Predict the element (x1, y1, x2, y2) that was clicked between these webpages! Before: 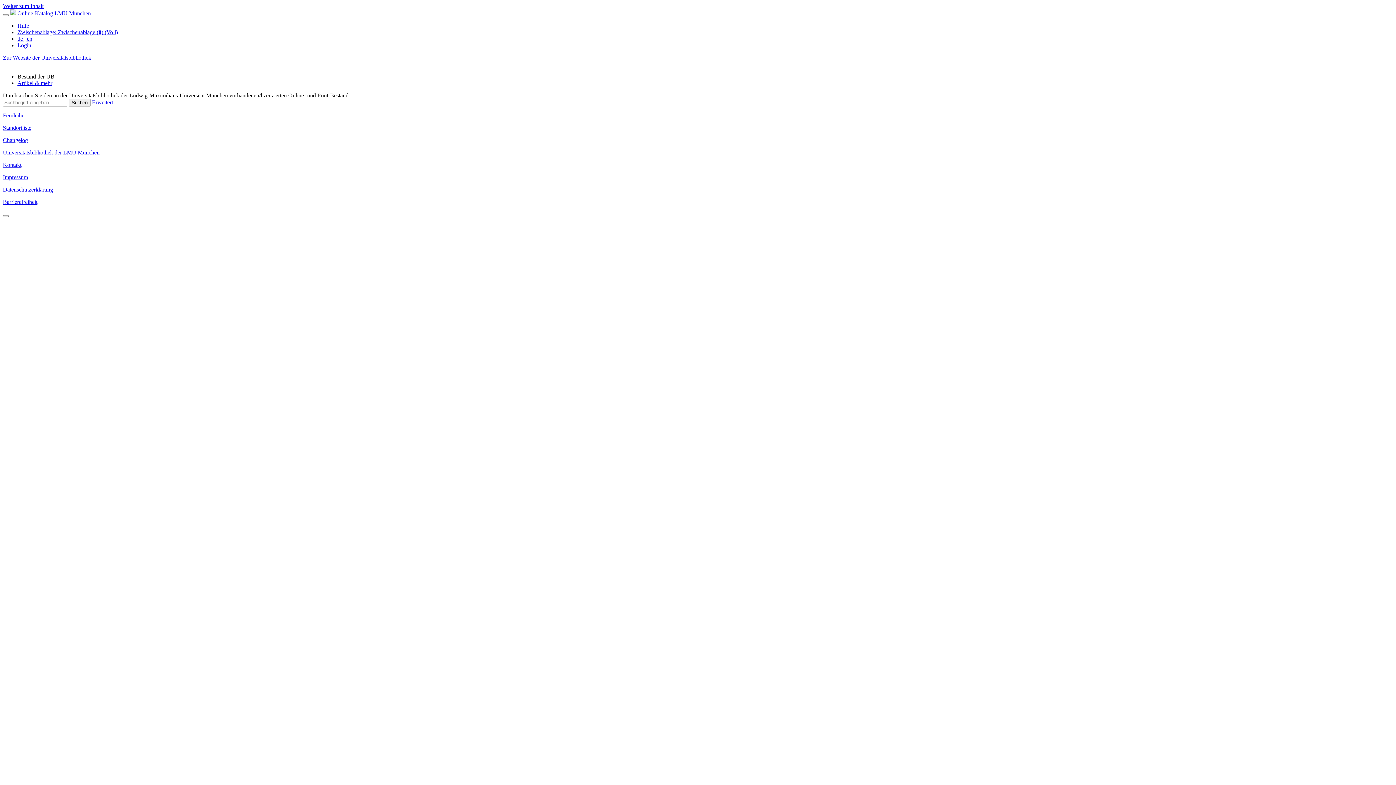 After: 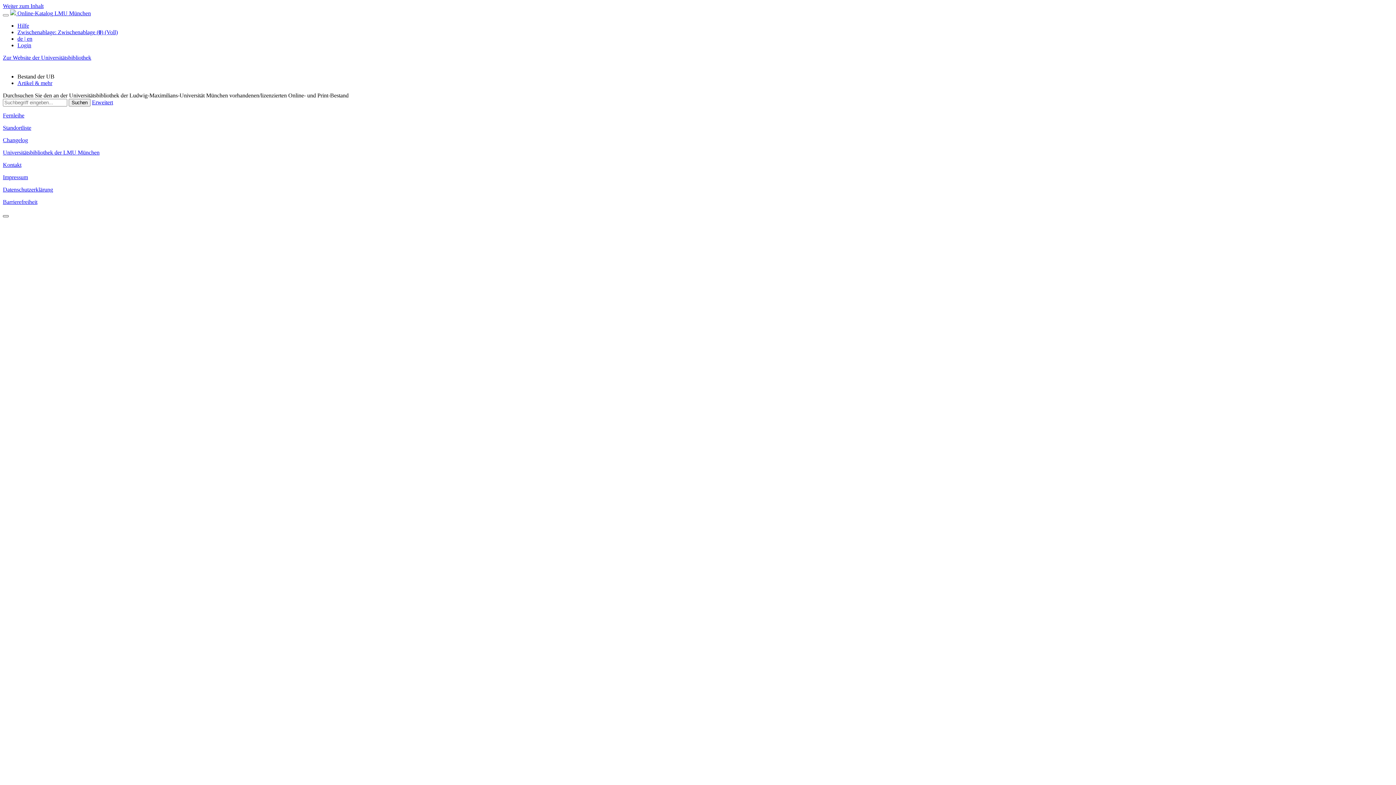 Action: bbox: (2, 215, 8, 217)